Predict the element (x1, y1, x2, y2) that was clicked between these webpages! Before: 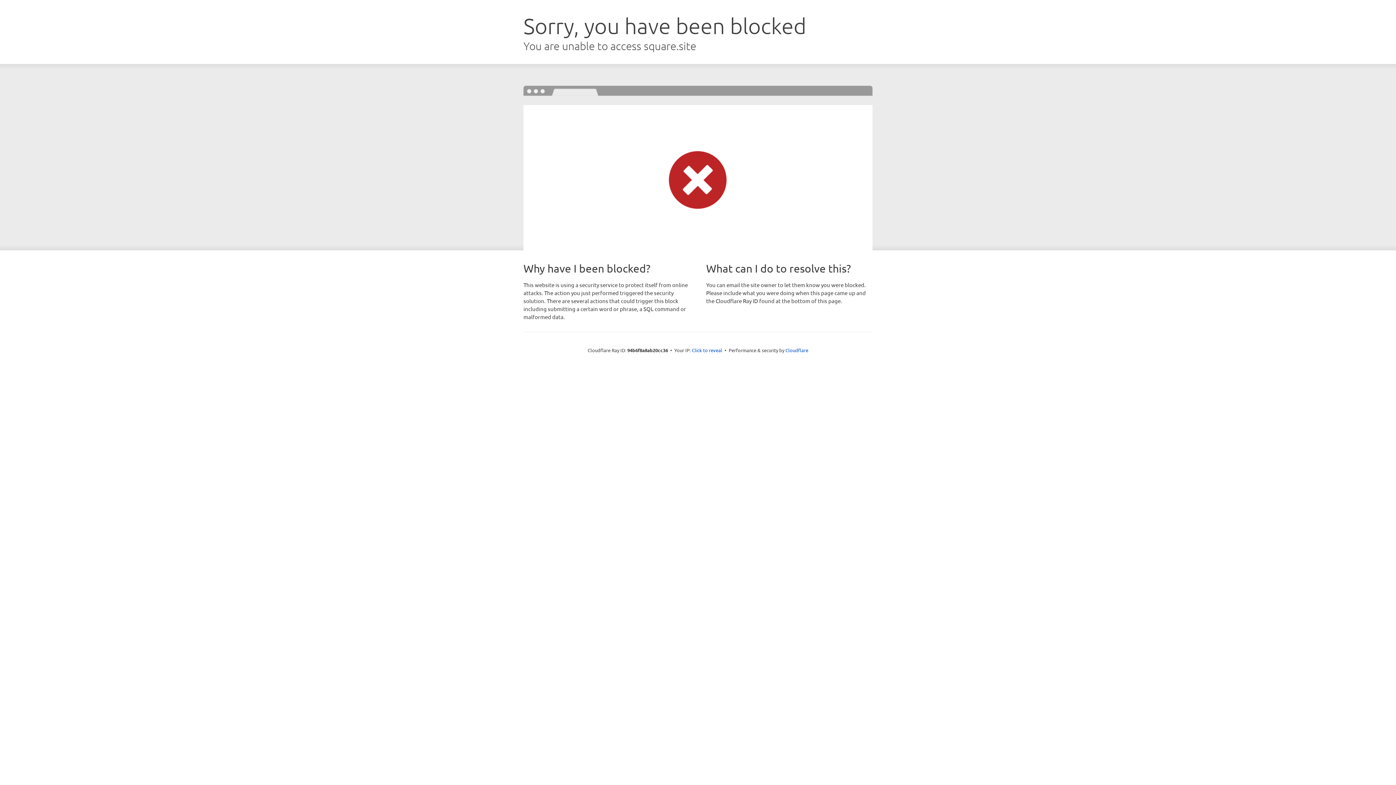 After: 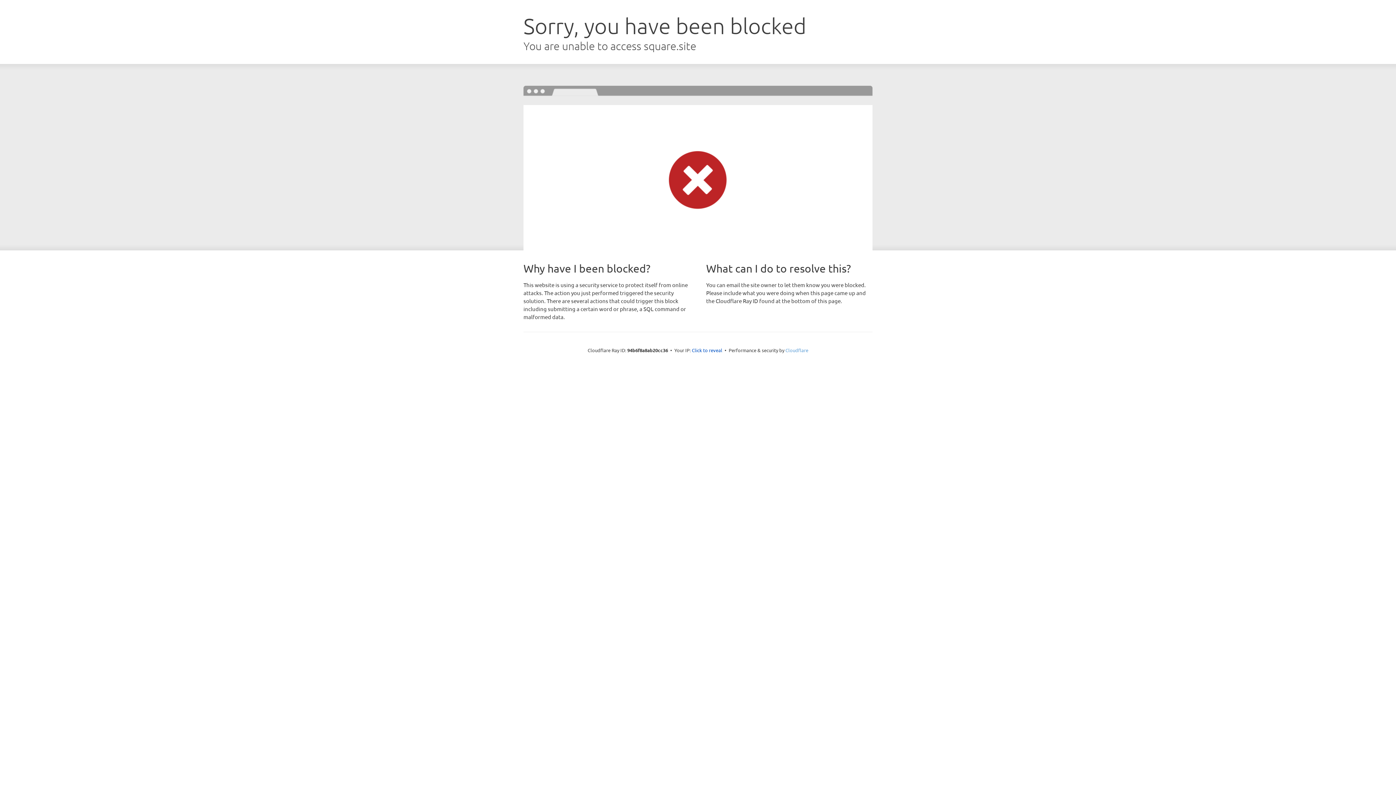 Action: bbox: (785, 347, 808, 353) label: Cloudflare